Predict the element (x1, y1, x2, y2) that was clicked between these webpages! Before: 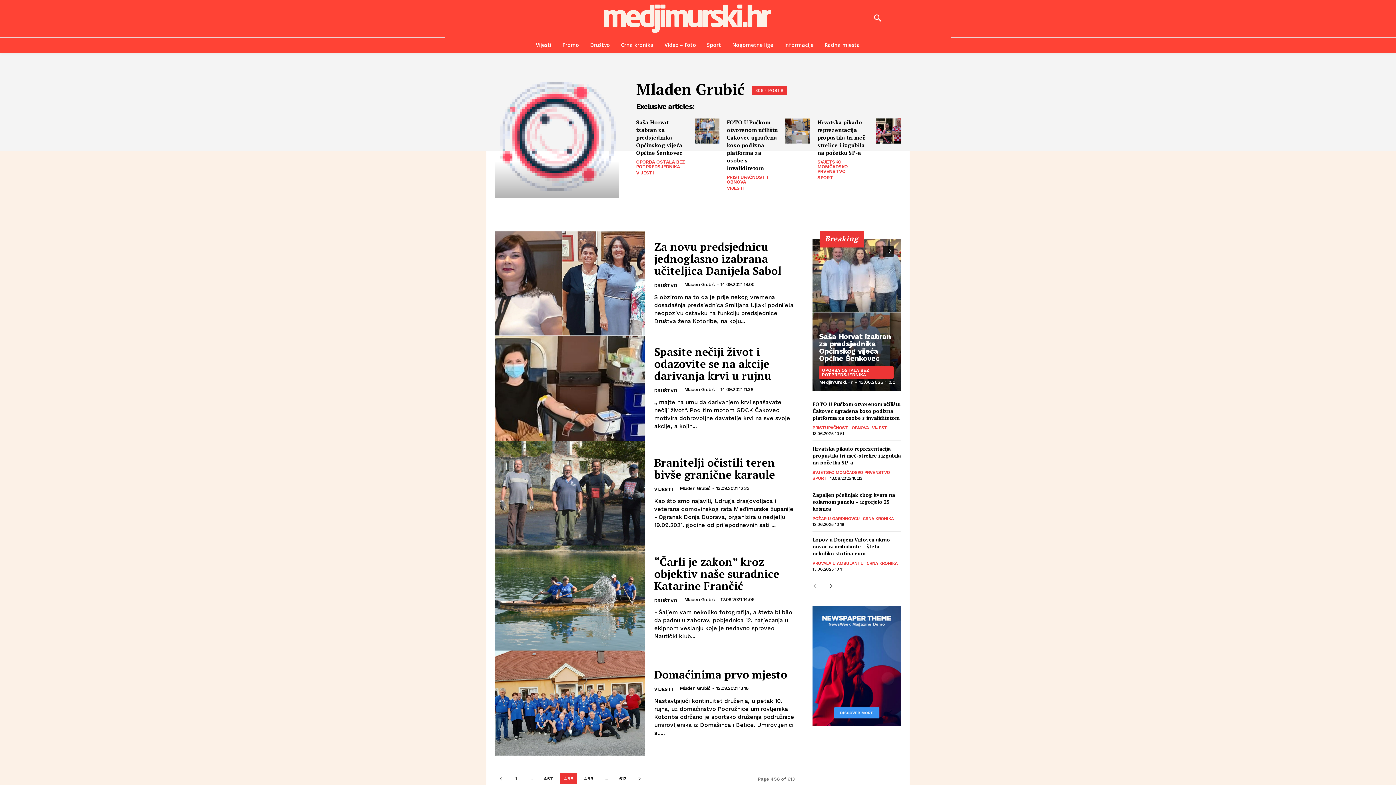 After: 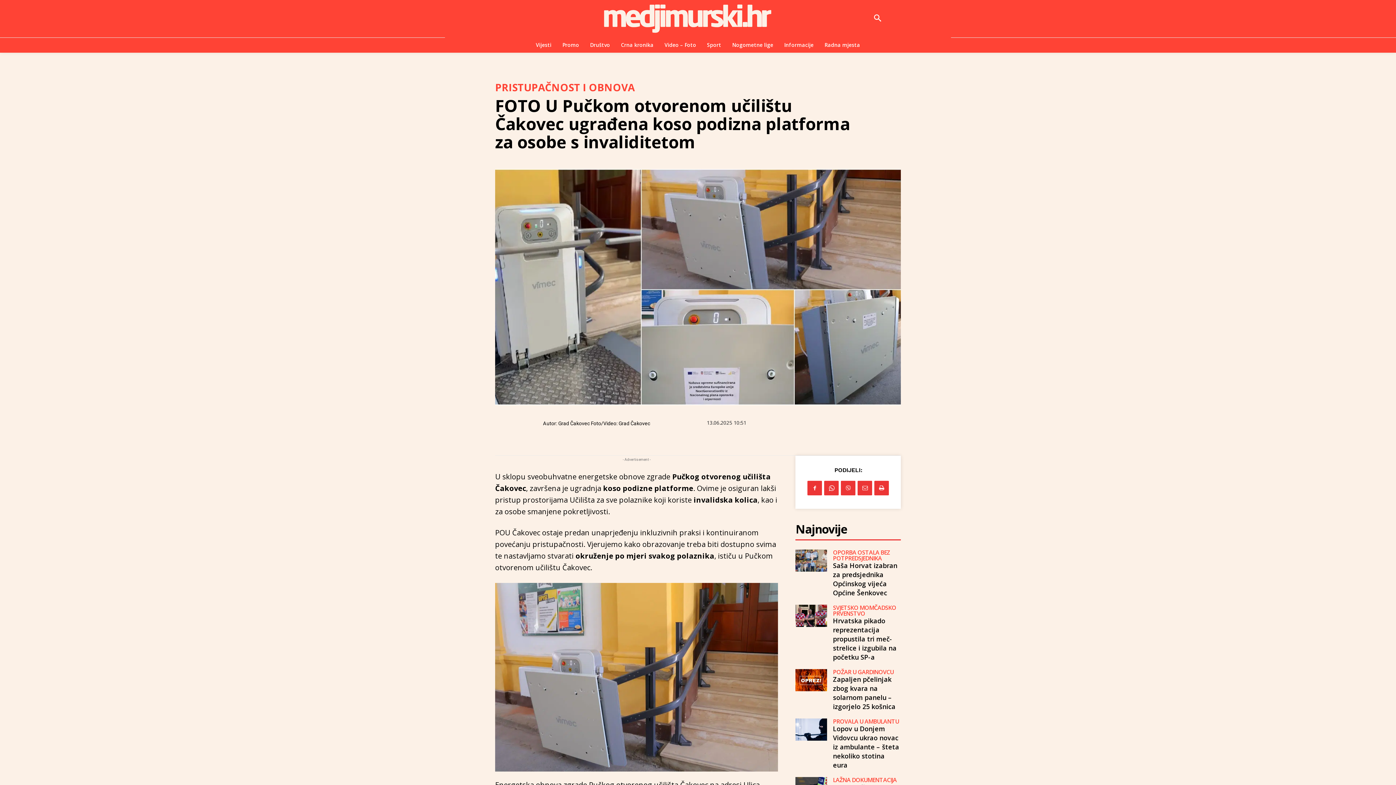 Action: label: PRISTUPAČNOST I OBNOVA bbox: (812, 425, 869, 430)